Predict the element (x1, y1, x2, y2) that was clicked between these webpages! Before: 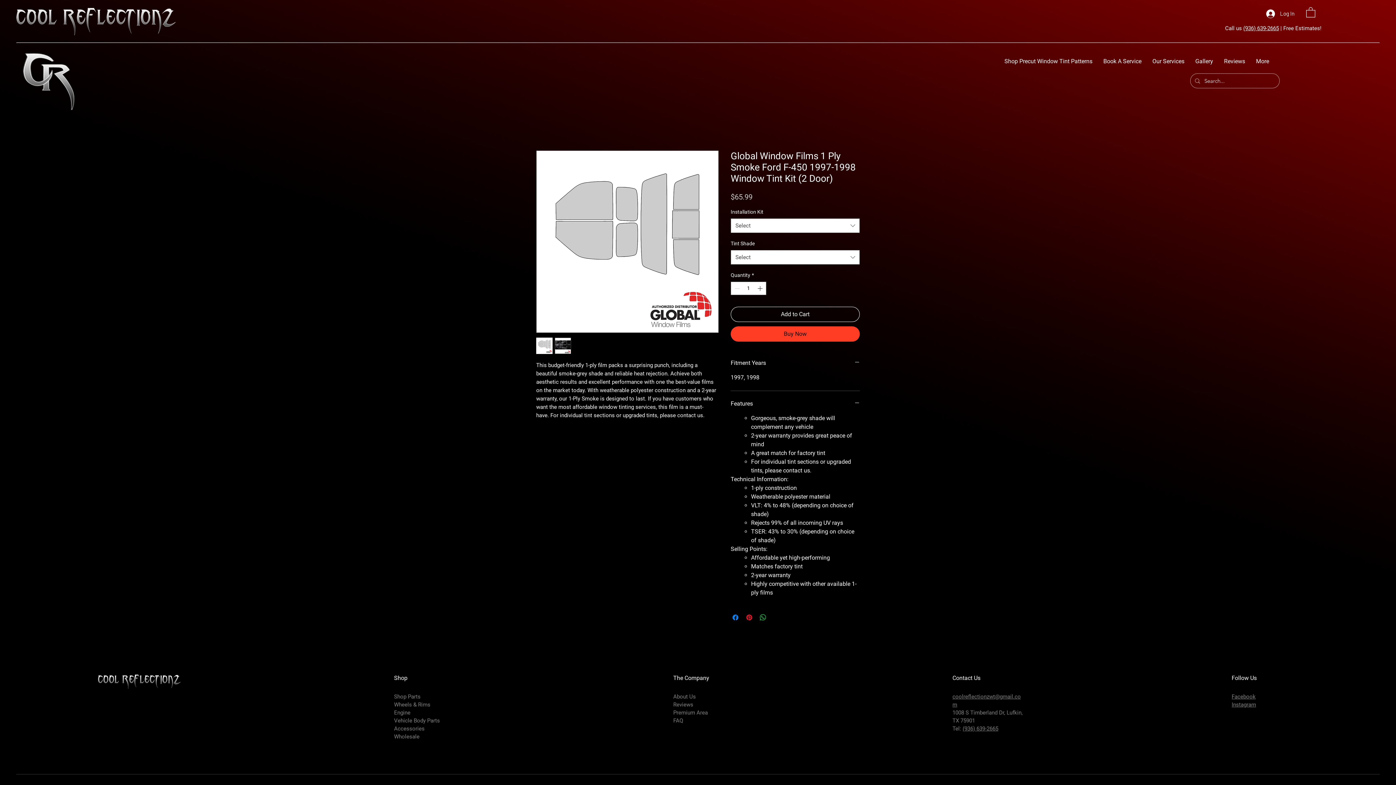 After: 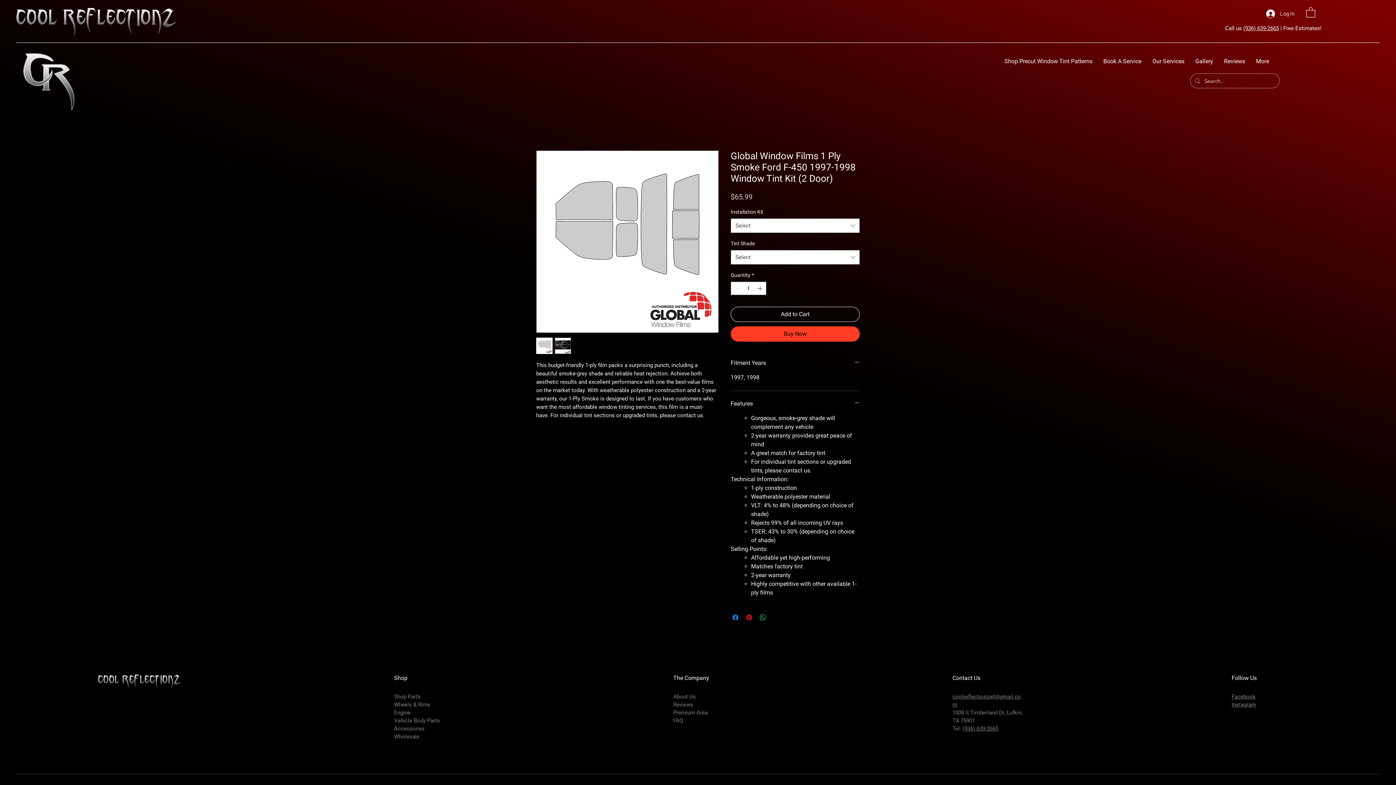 Action: bbox: (772, 613, 781, 622) label: Share on X